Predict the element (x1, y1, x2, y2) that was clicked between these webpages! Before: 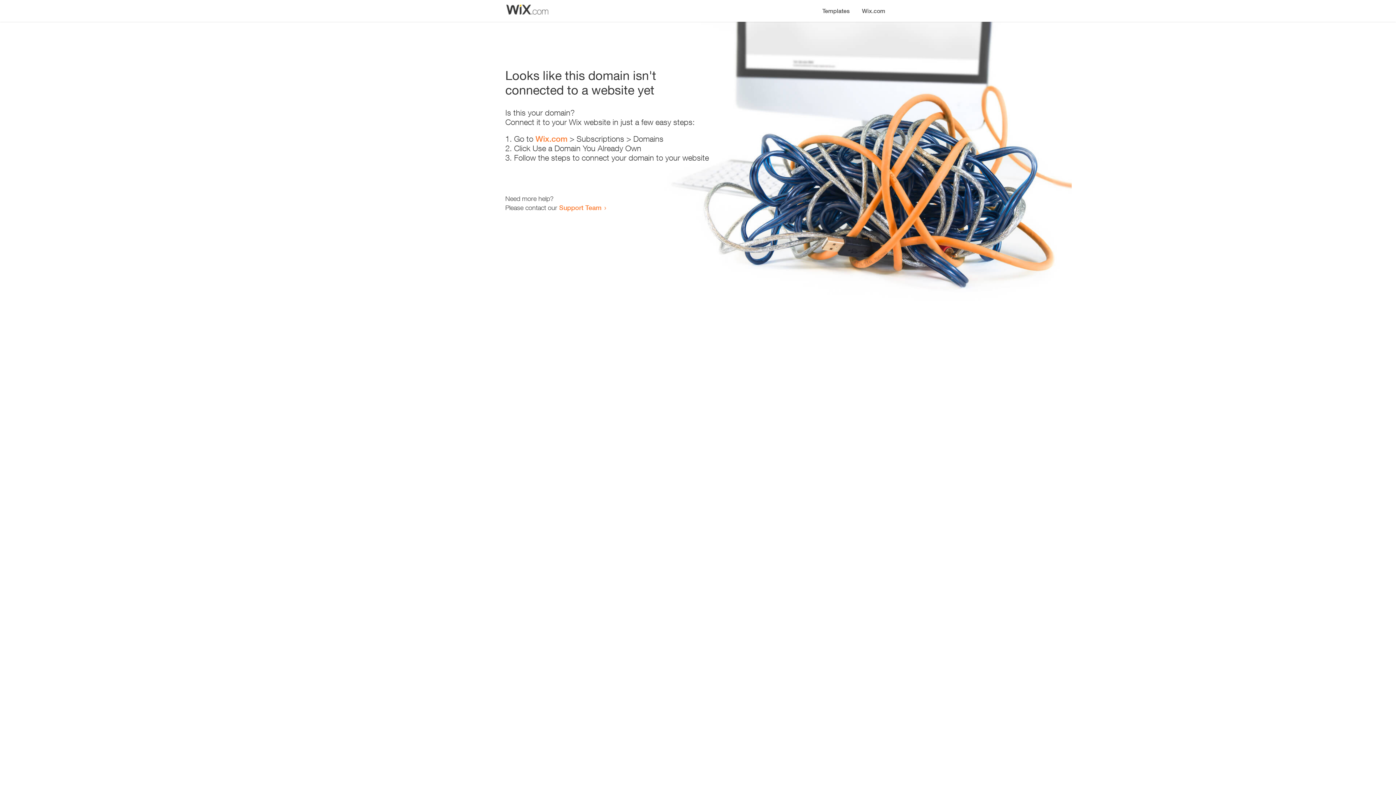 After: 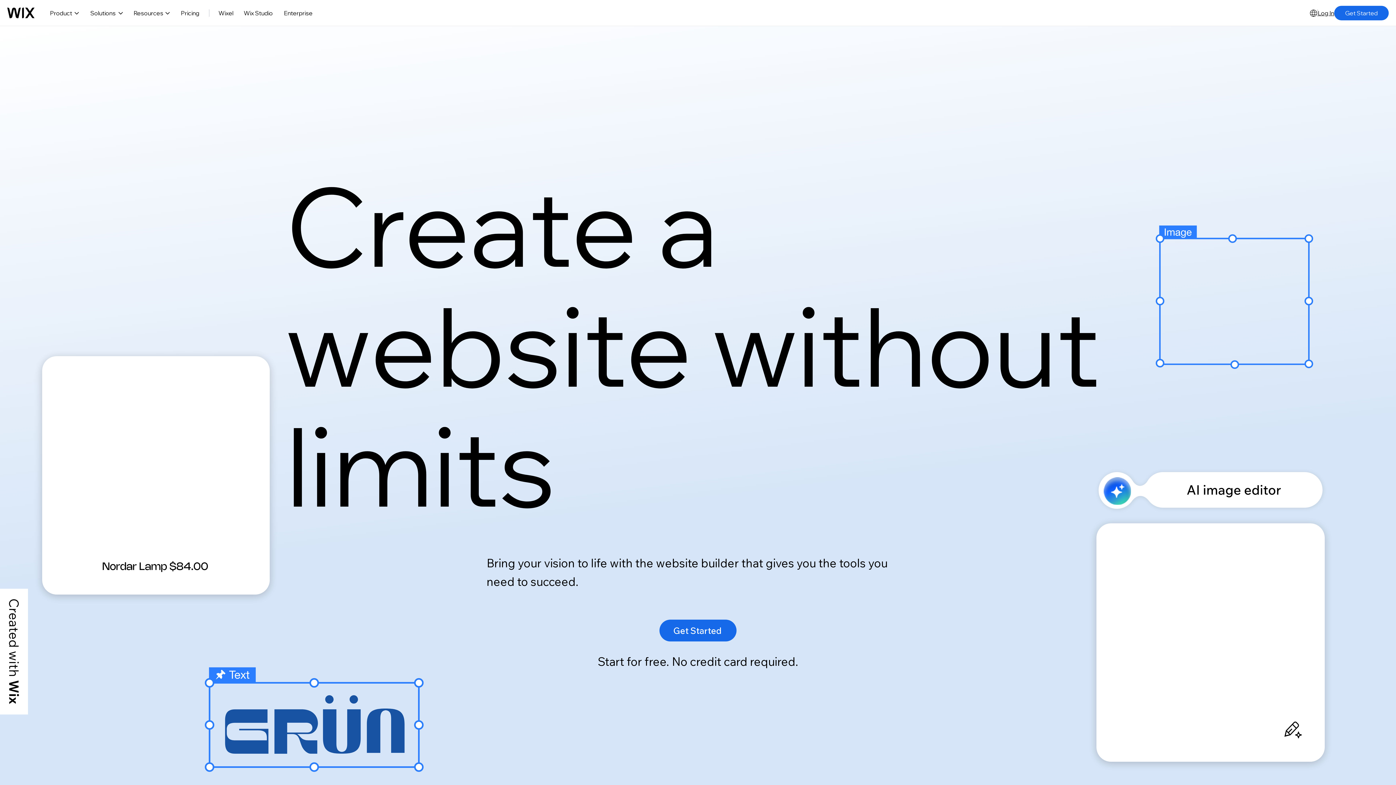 Action: label: Wix.com bbox: (535, 134, 567, 143)